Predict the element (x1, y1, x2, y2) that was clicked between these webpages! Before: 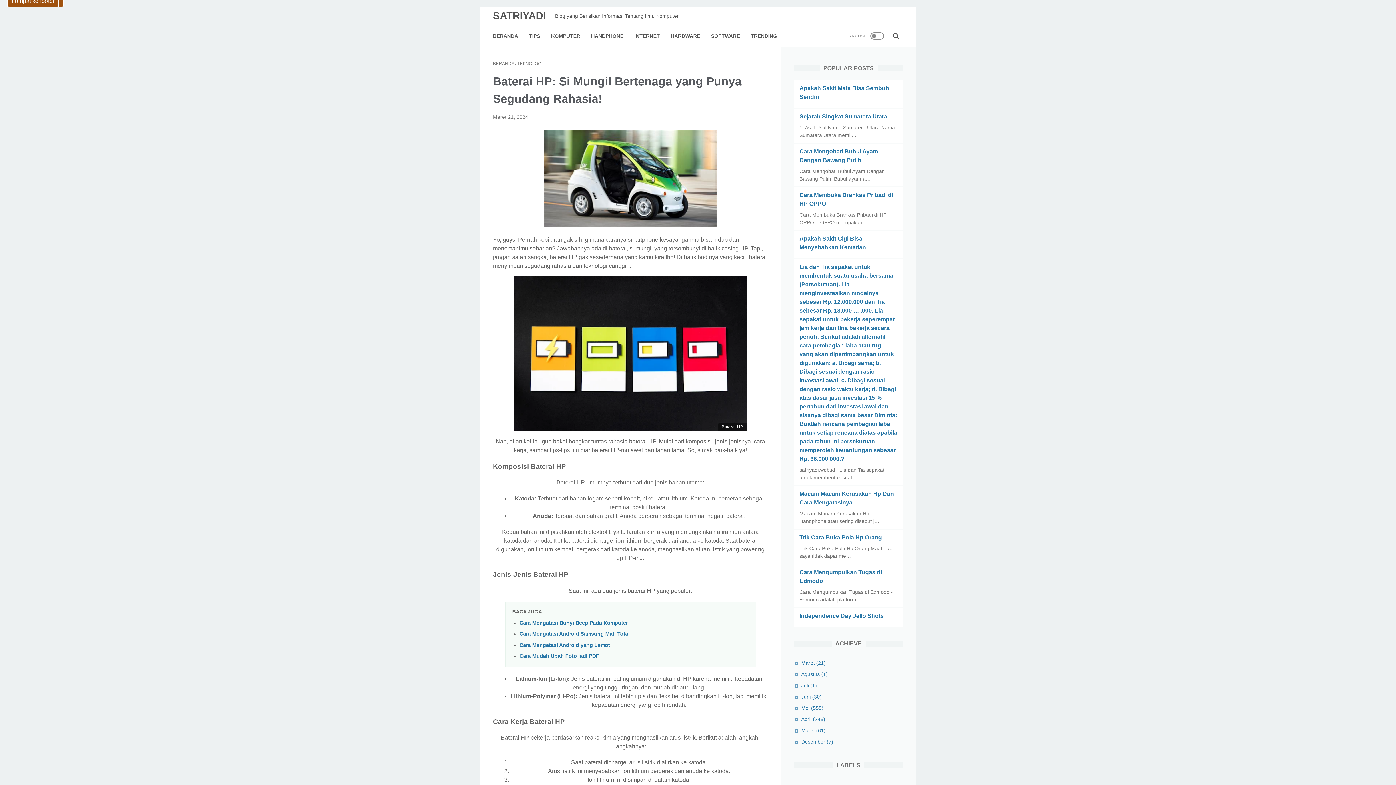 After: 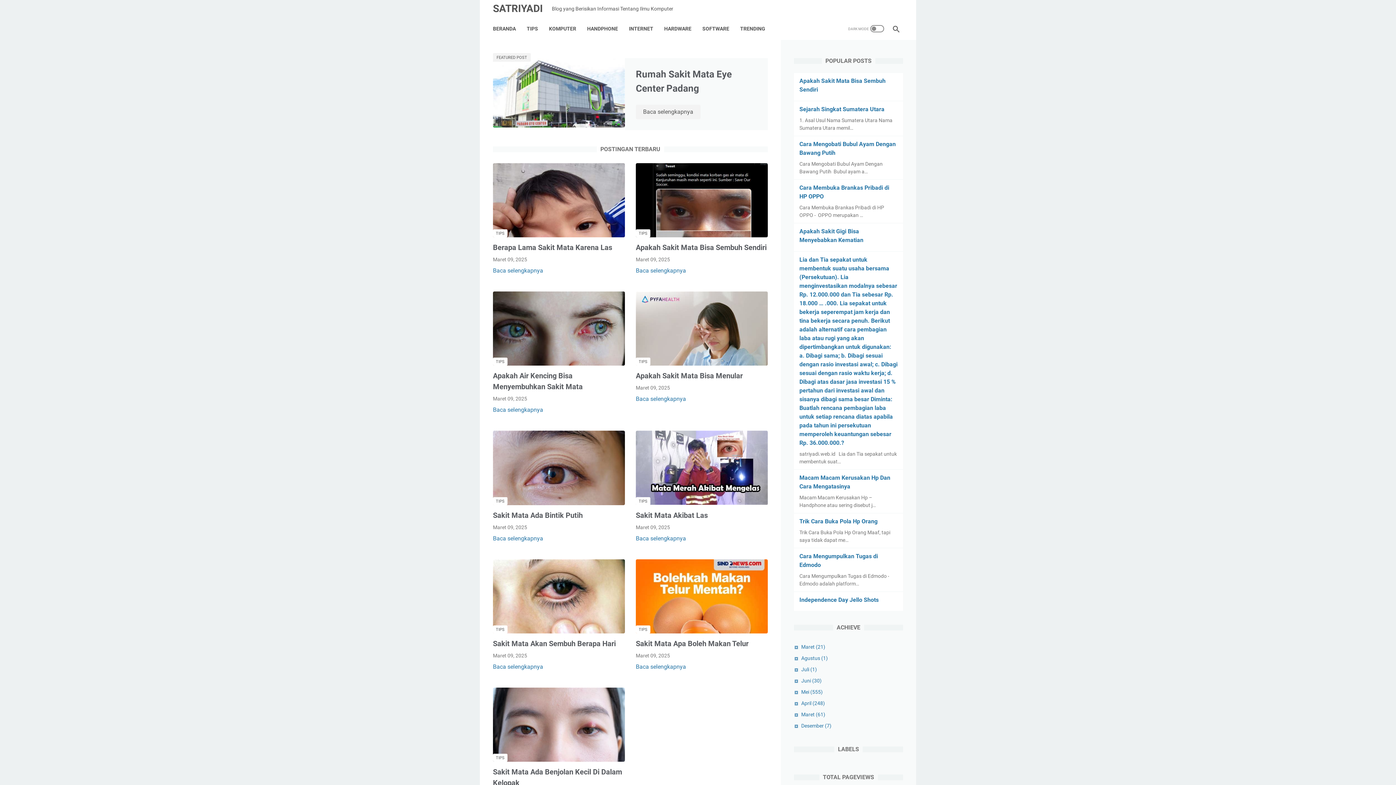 Action: bbox: (493, 61, 514, 66) label: BERANDA